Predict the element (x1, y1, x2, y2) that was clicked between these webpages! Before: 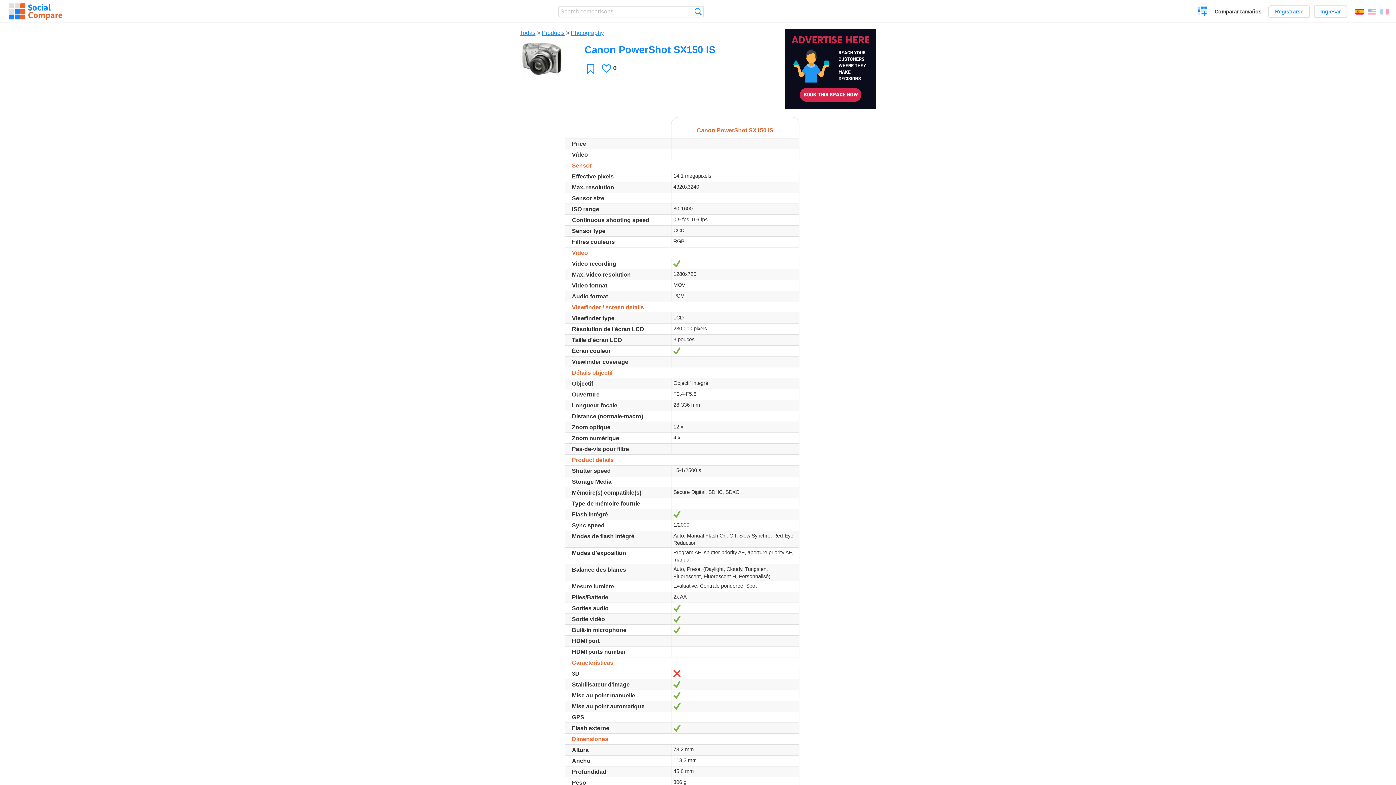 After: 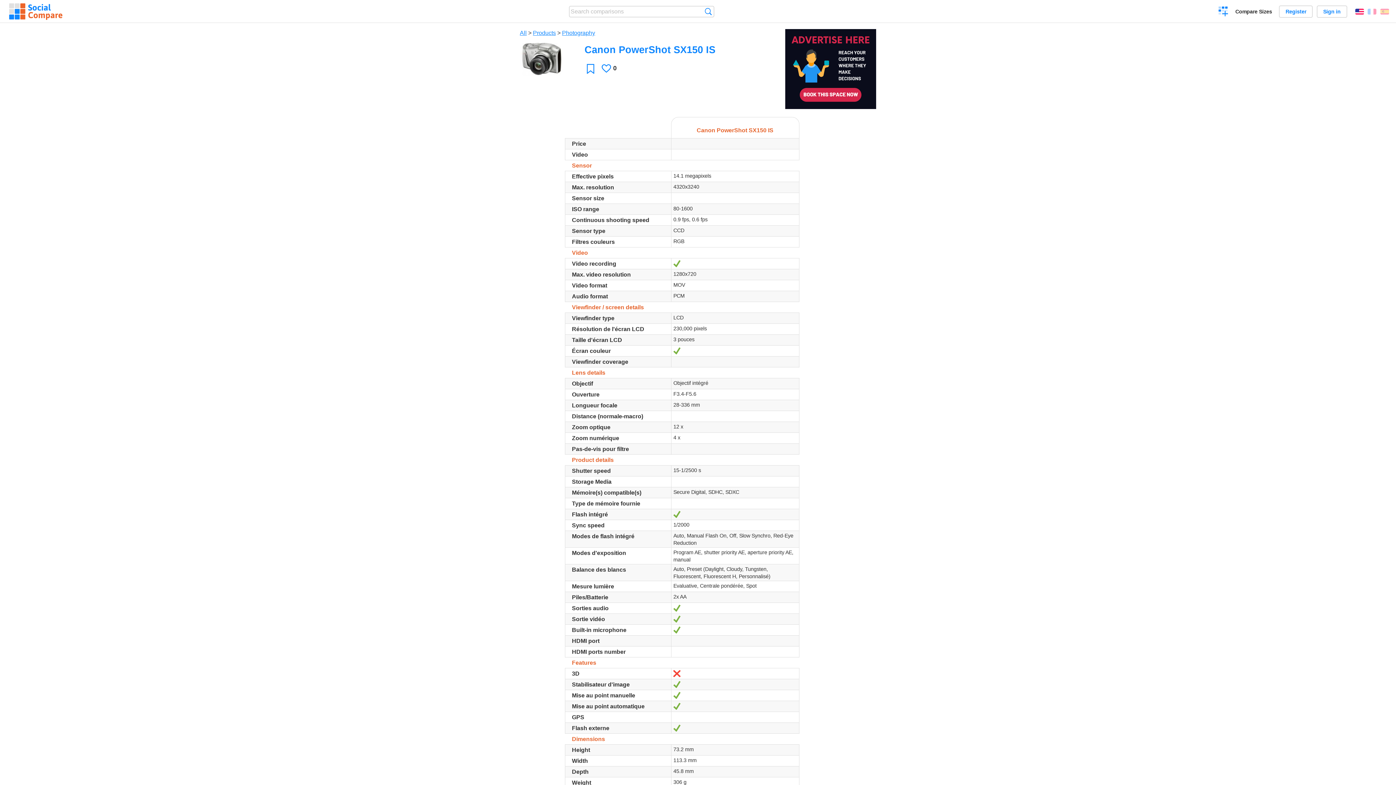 Action: bbox: (1368, 8, 1376, 14) label: English